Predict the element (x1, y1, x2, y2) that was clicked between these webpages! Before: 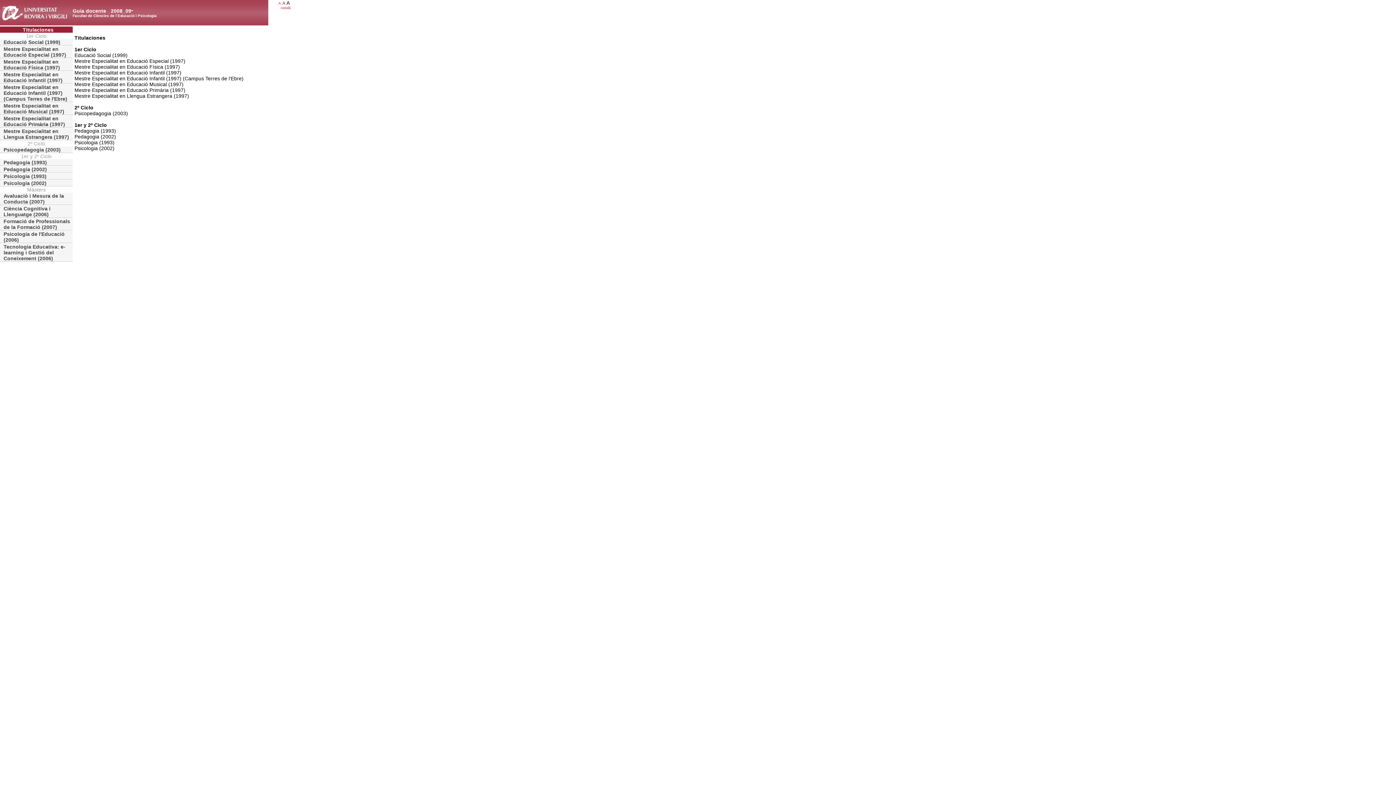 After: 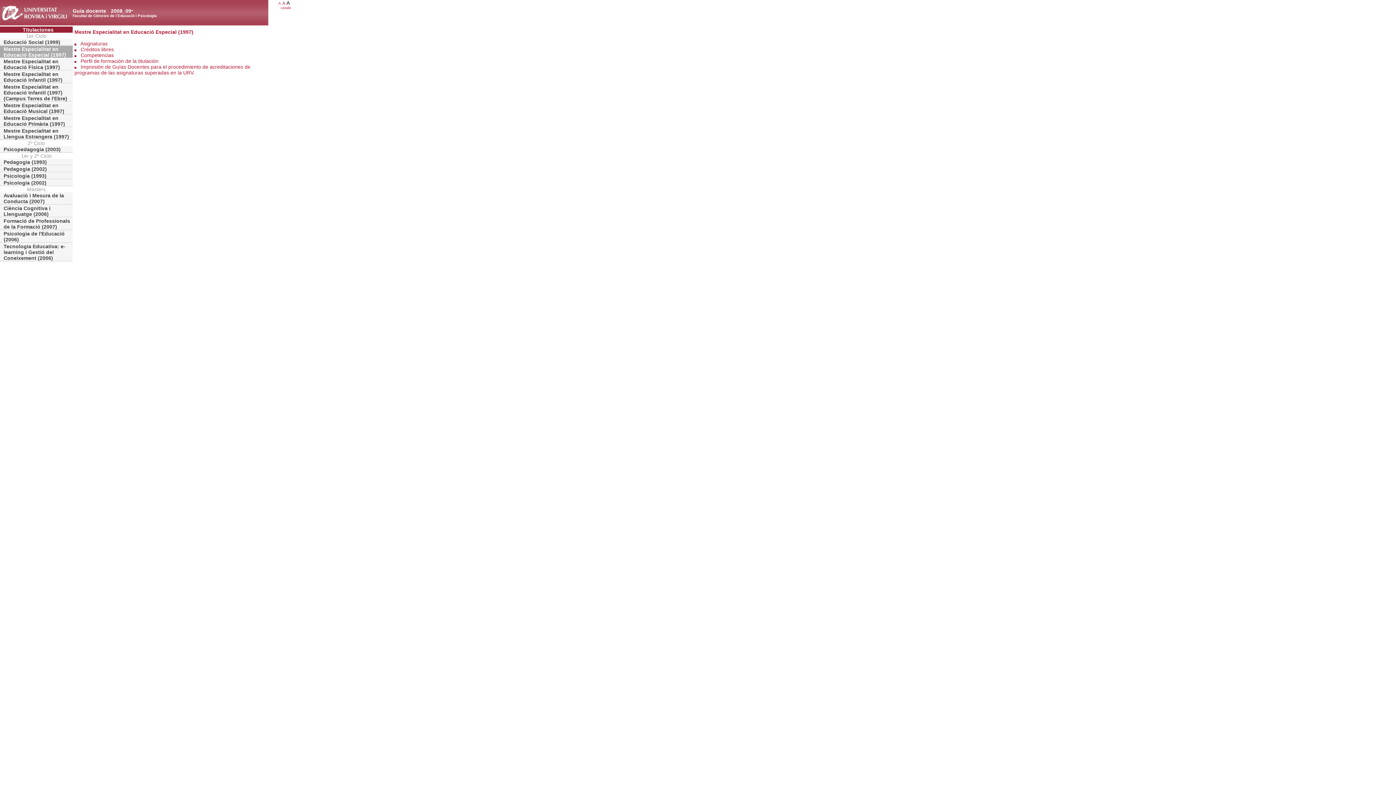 Action: bbox: (0, 45, 72, 58) label: Mestre Especialitat en Educació Especial (1997)